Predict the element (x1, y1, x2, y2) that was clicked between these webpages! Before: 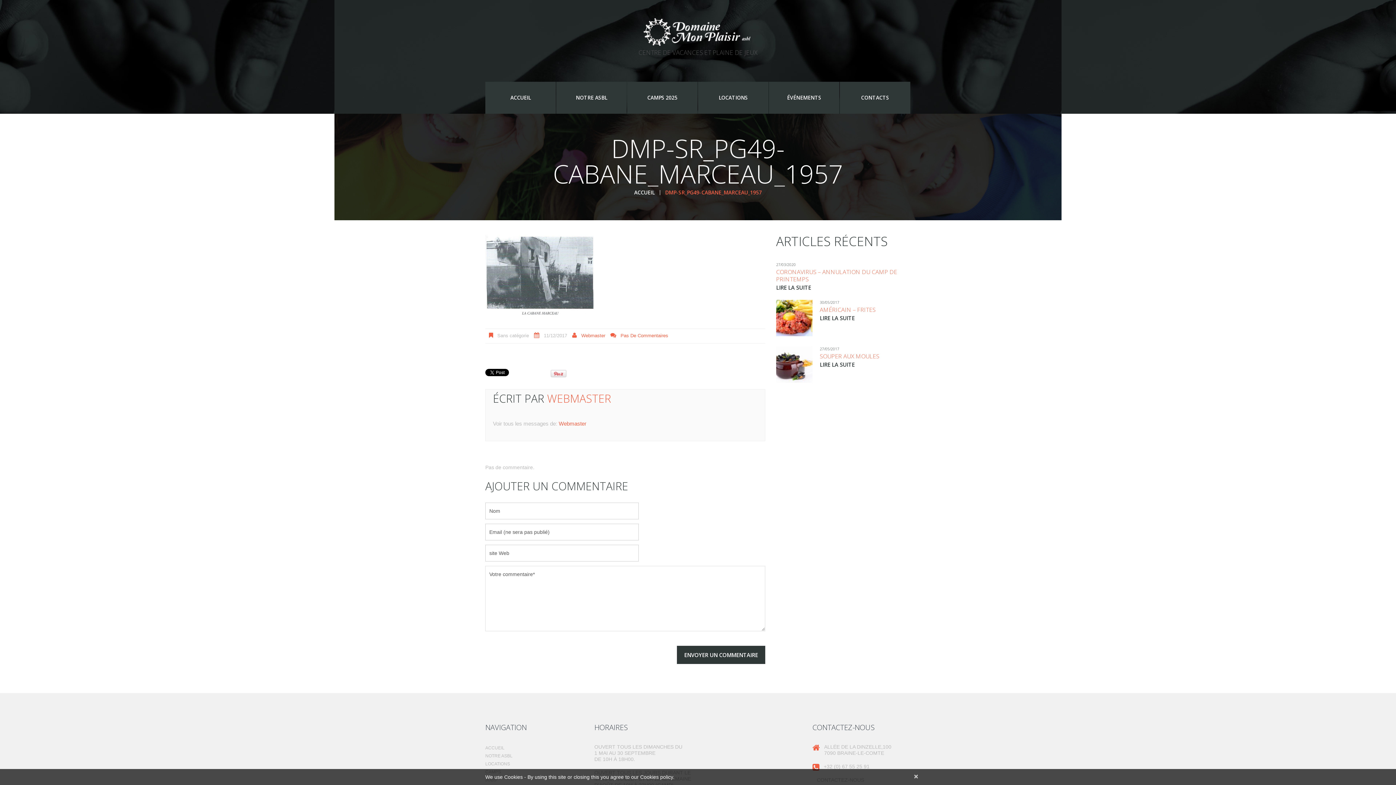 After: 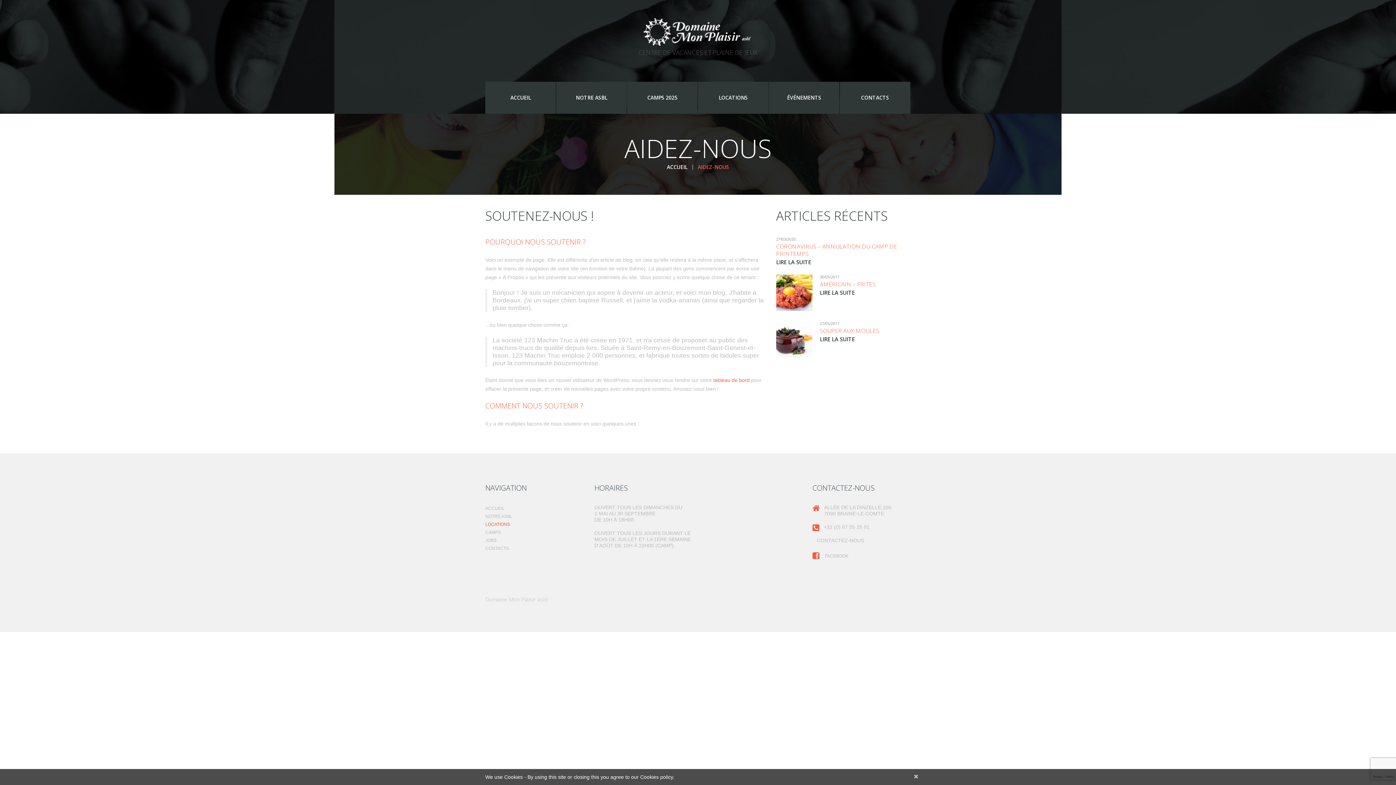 Action: bbox: (485, 761, 510, 767) label: LOCATIONS